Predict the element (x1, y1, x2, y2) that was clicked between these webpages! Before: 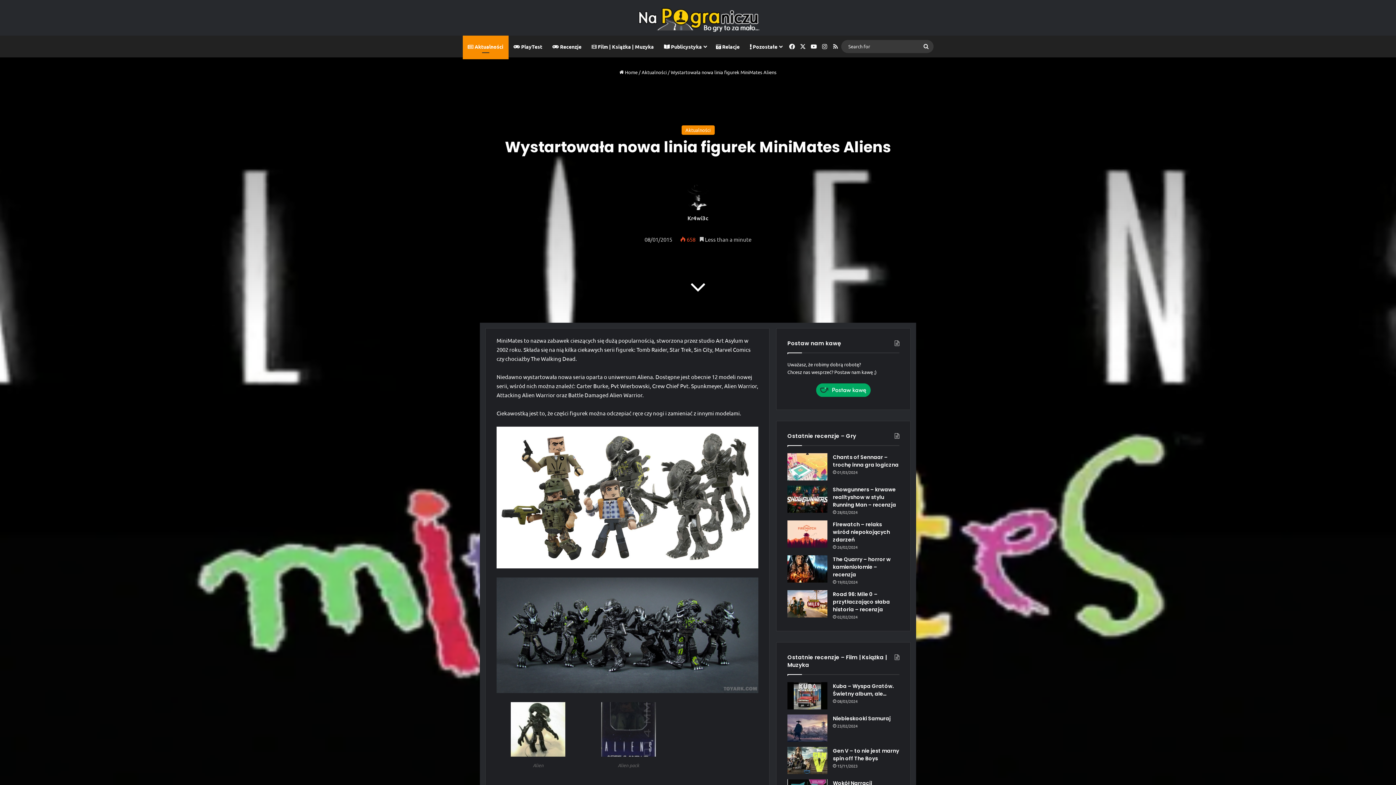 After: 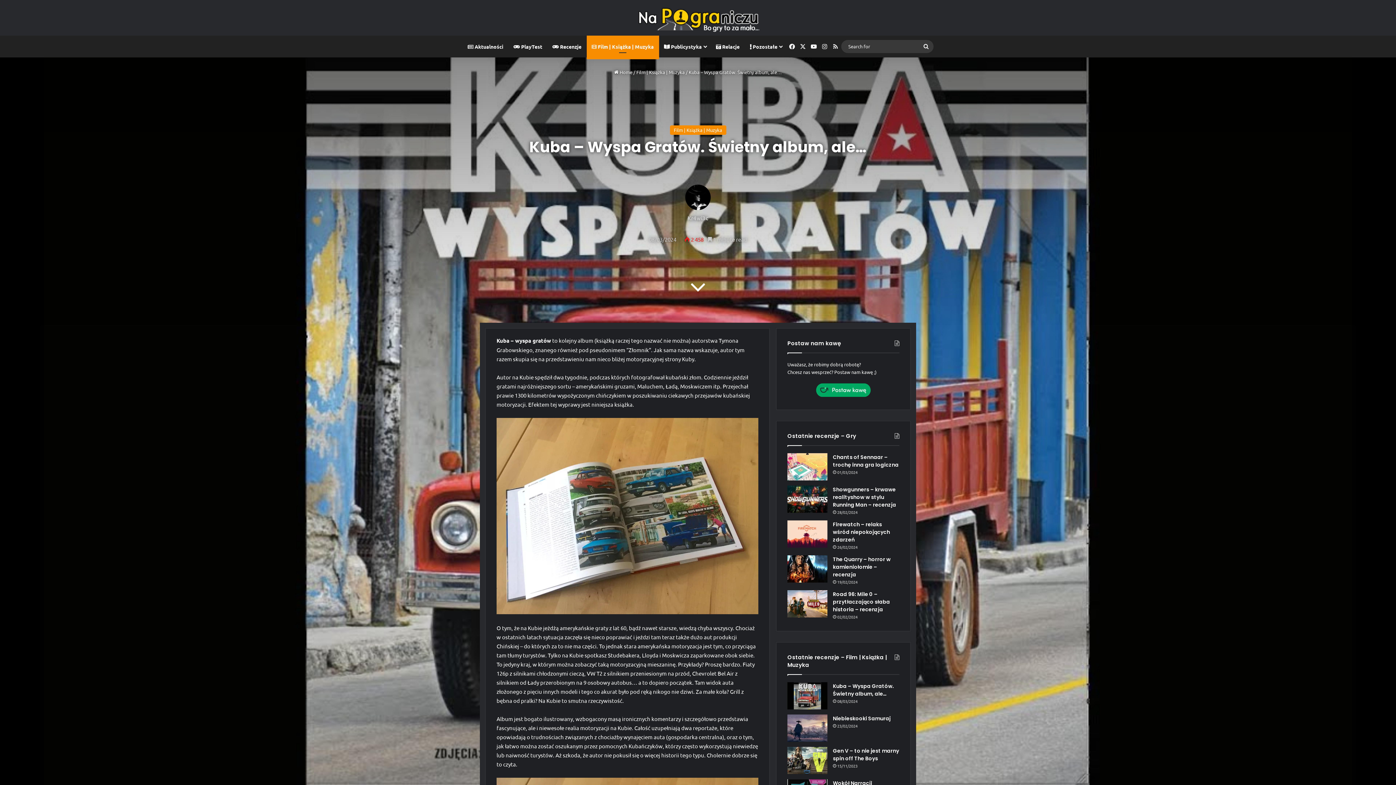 Action: label: Kuba – Wyspa Gratów. Świetny album, ale… bbox: (787, 682, 827, 709)